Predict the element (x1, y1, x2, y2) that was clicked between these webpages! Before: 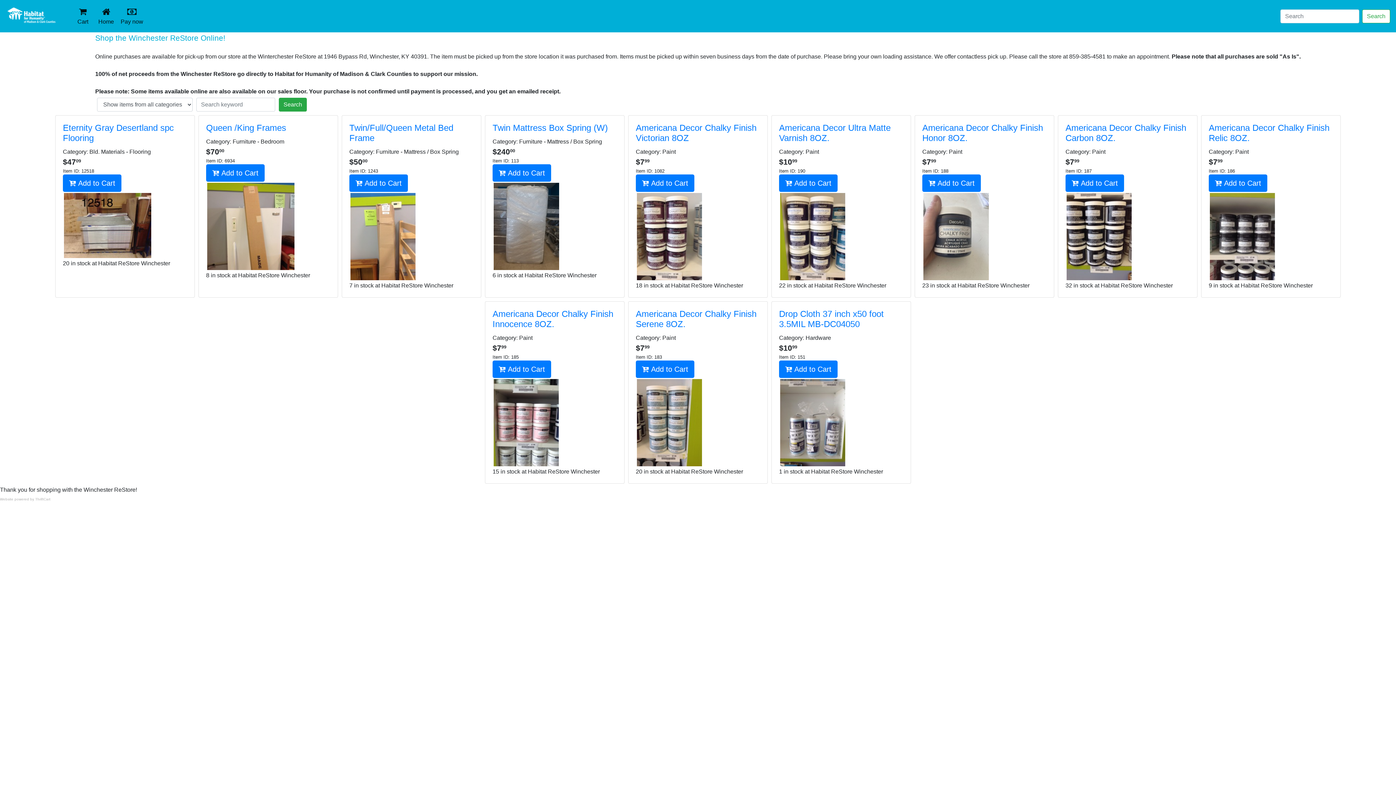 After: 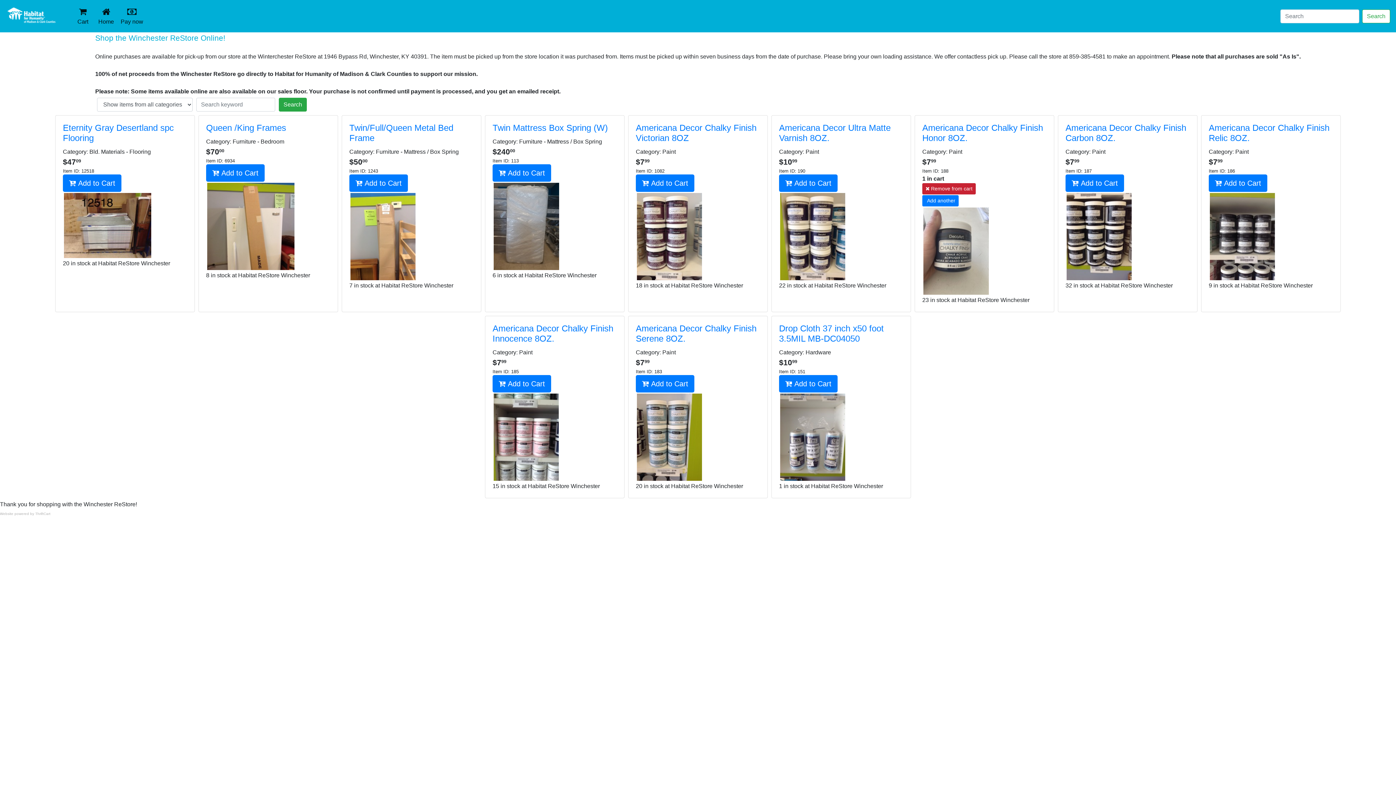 Action: label:  Add to Cart bbox: (922, 174, 981, 192)